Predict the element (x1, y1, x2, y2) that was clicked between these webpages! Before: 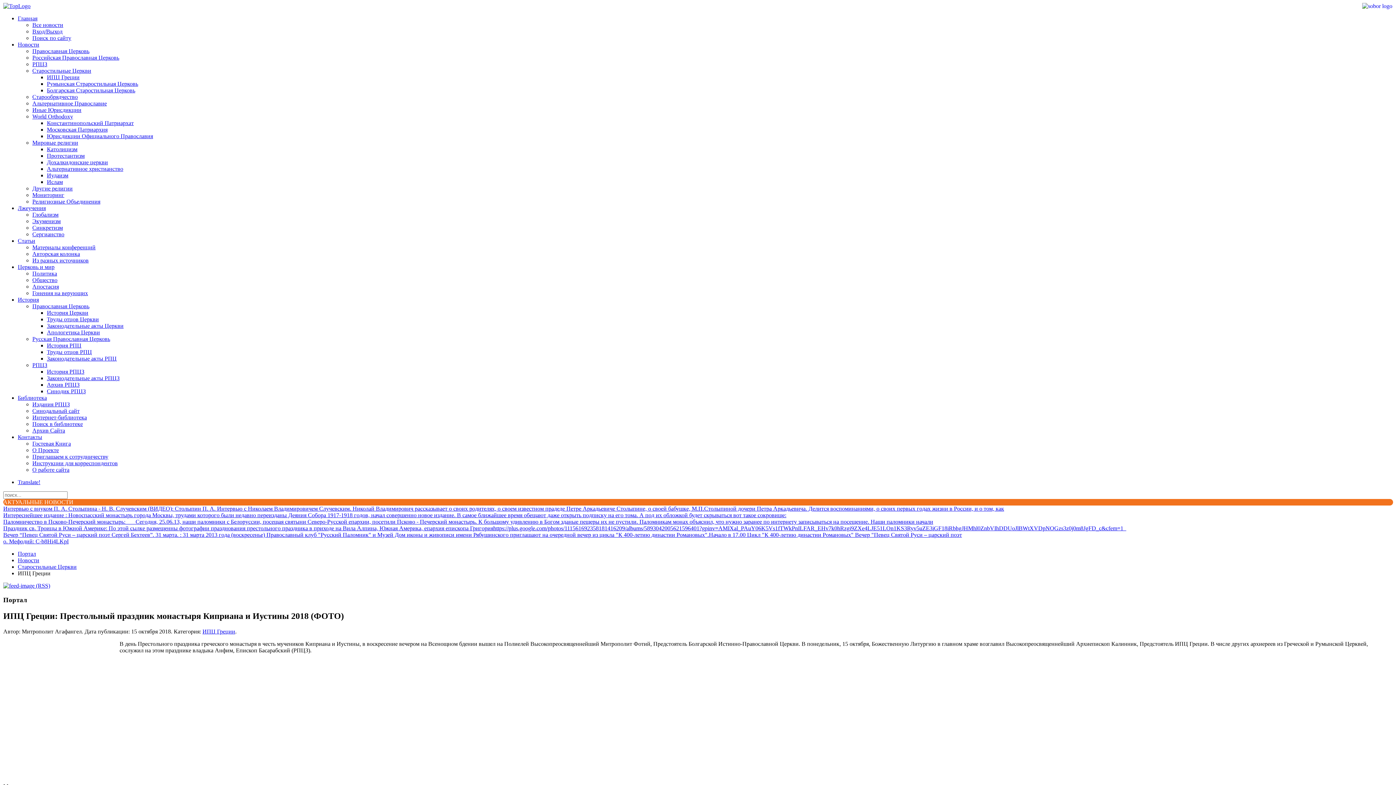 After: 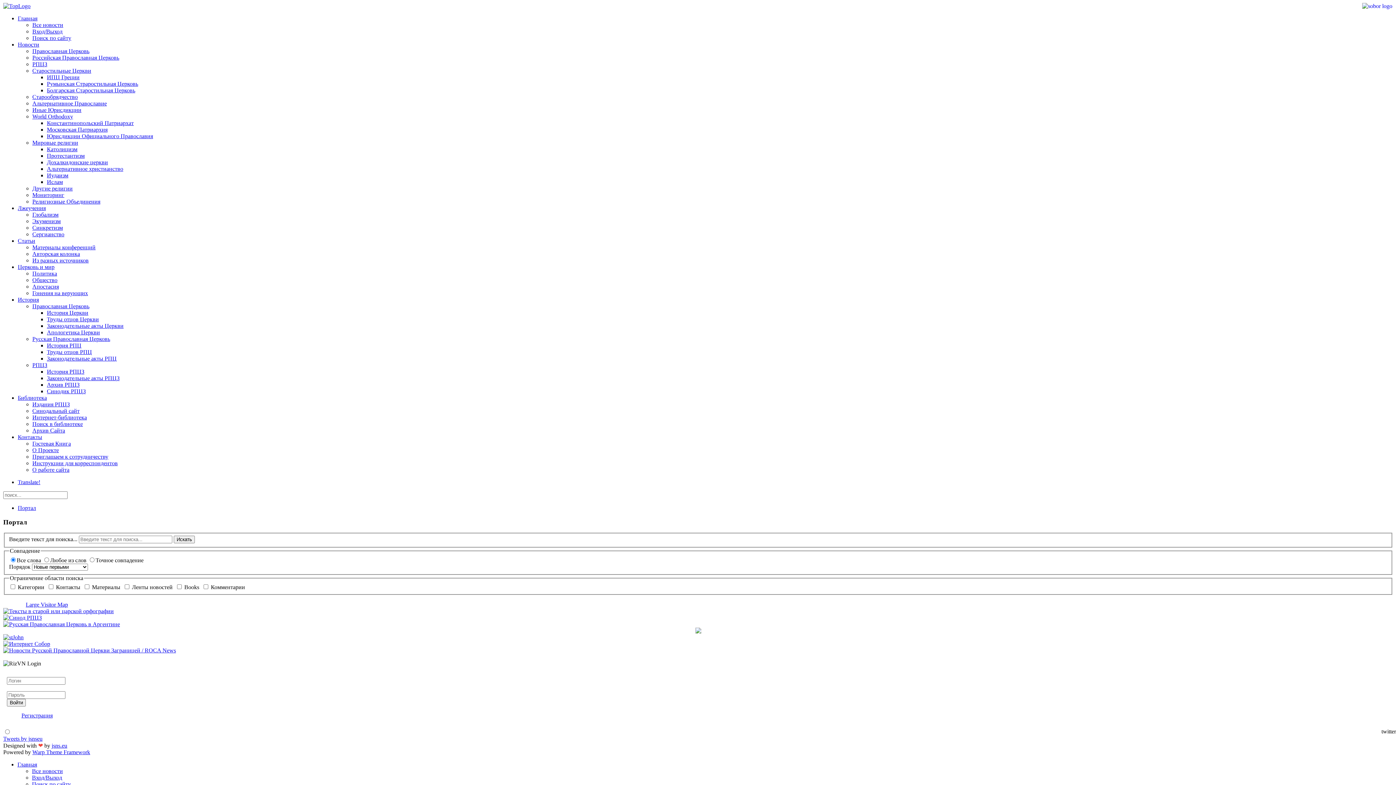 Action: label: Поиск по сайту bbox: (32, 34, 71, 41)